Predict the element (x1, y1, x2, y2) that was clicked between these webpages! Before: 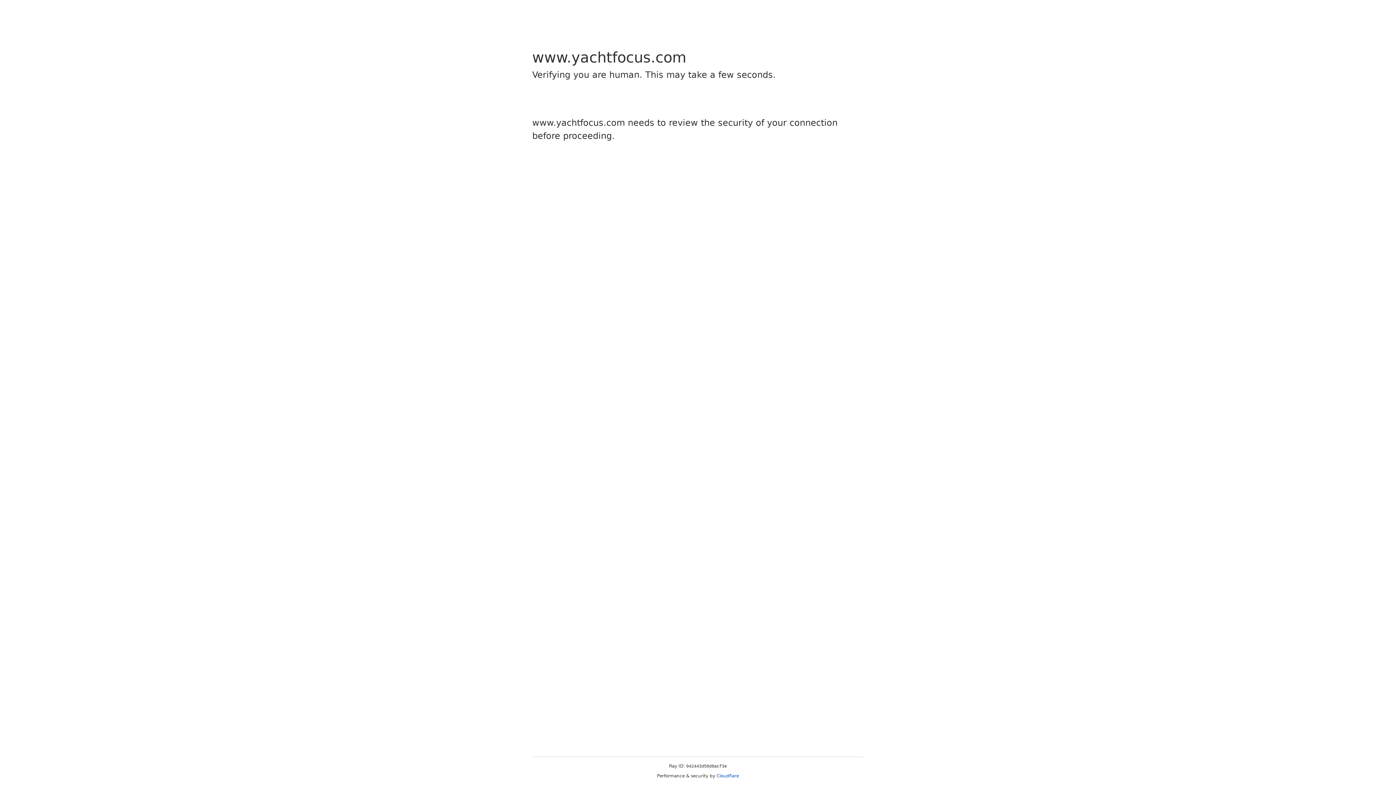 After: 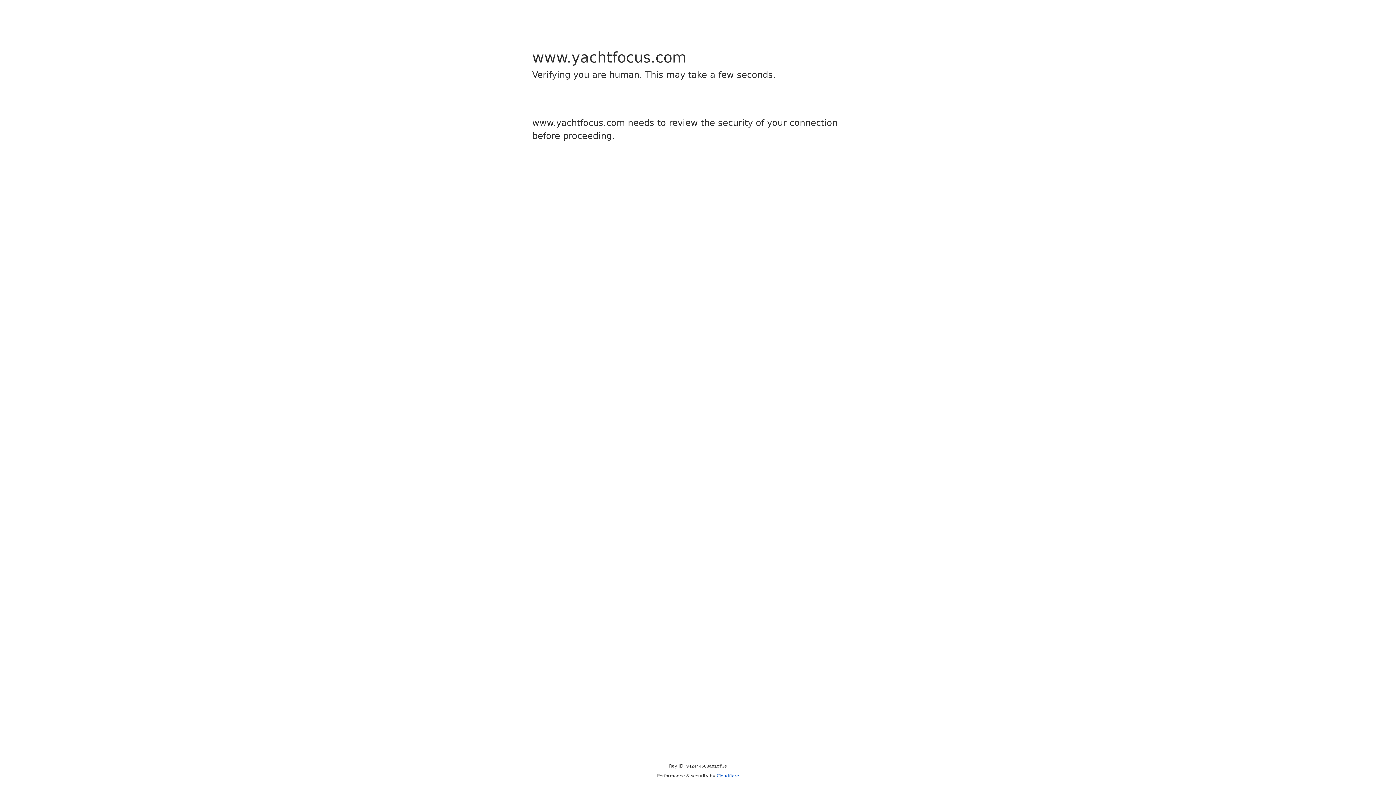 Action: label: Cloudflare bbox: (716, 773, 739, 778)